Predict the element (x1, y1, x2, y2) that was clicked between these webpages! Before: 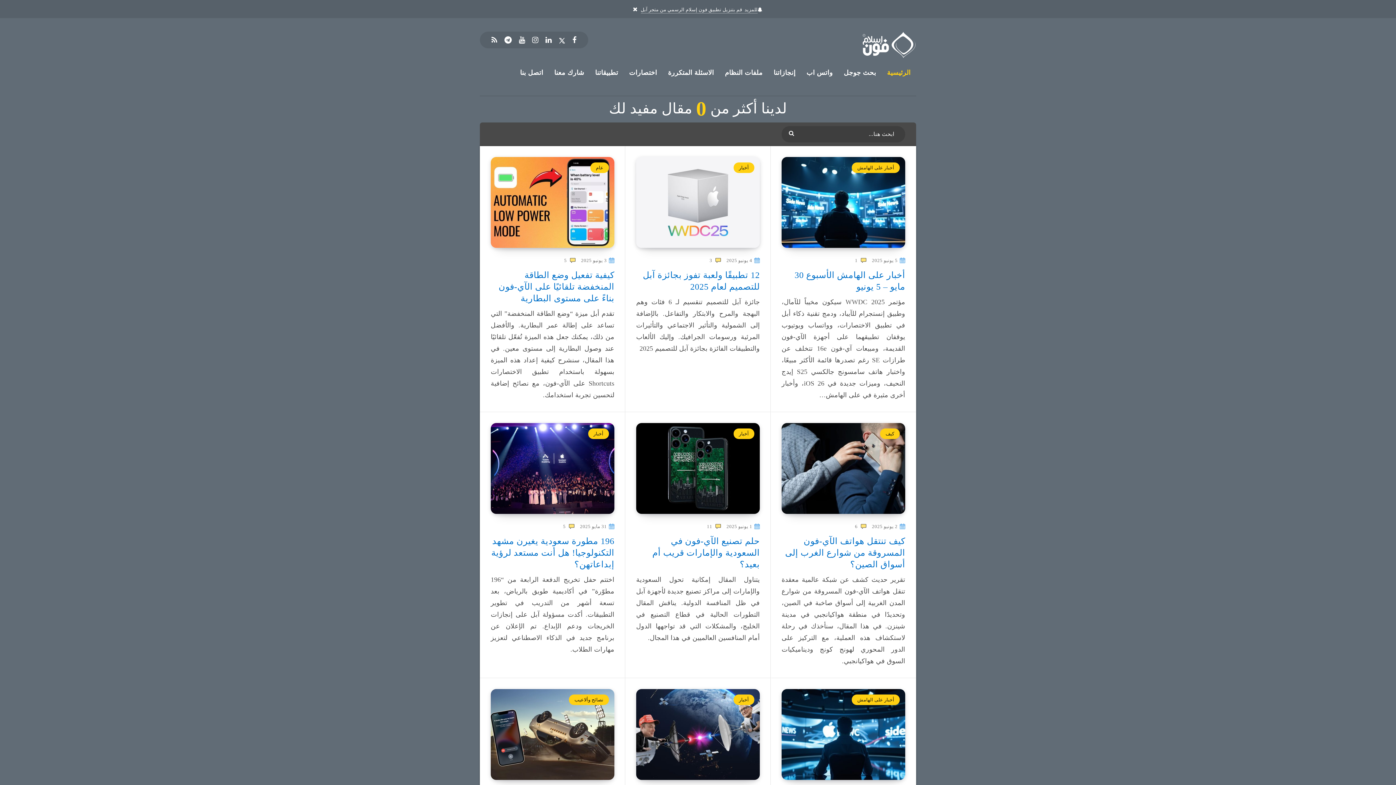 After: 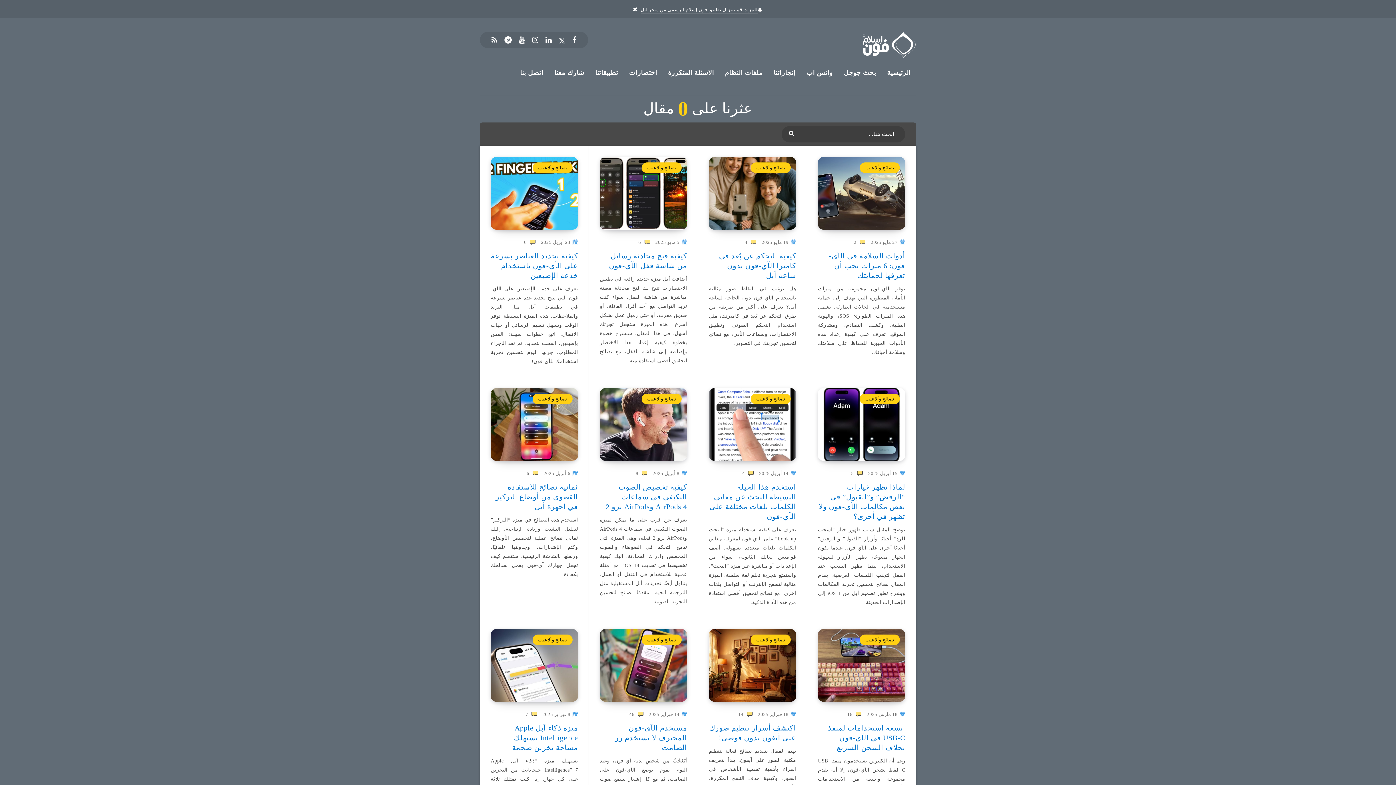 Action: bbox: (569, 694, 609, 705) label: نصائح وألاعيب